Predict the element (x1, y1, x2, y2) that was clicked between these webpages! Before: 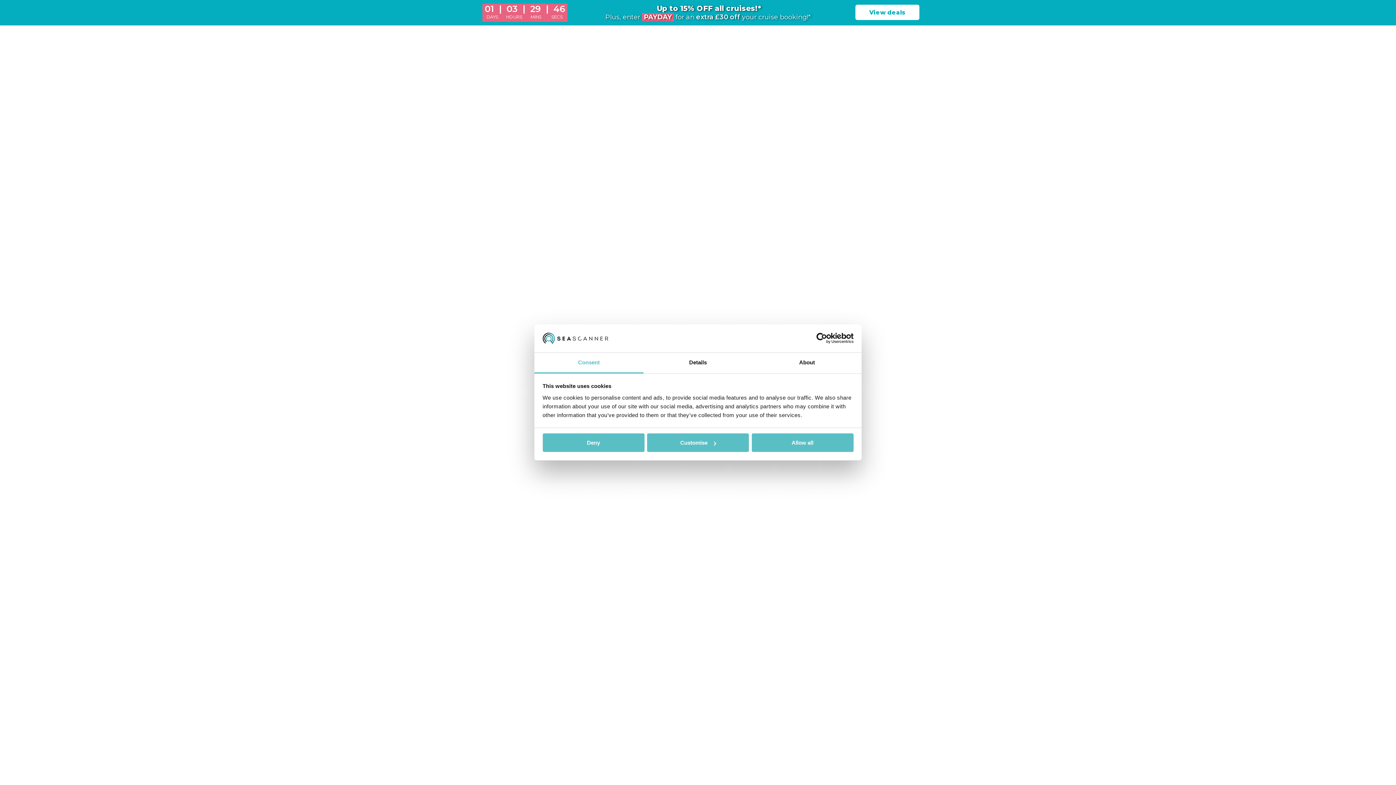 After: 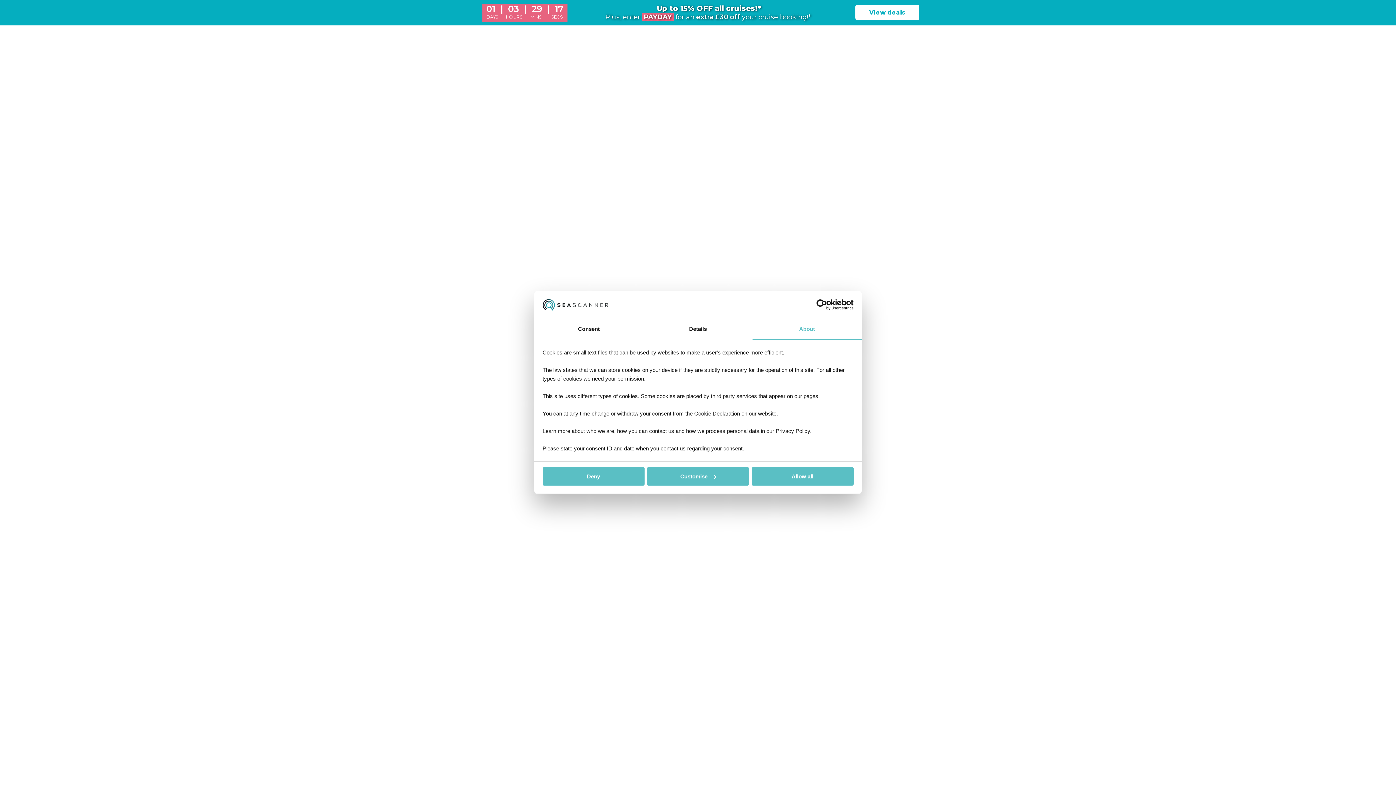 Action: bbox: (752, 352, 861, 373) label: About